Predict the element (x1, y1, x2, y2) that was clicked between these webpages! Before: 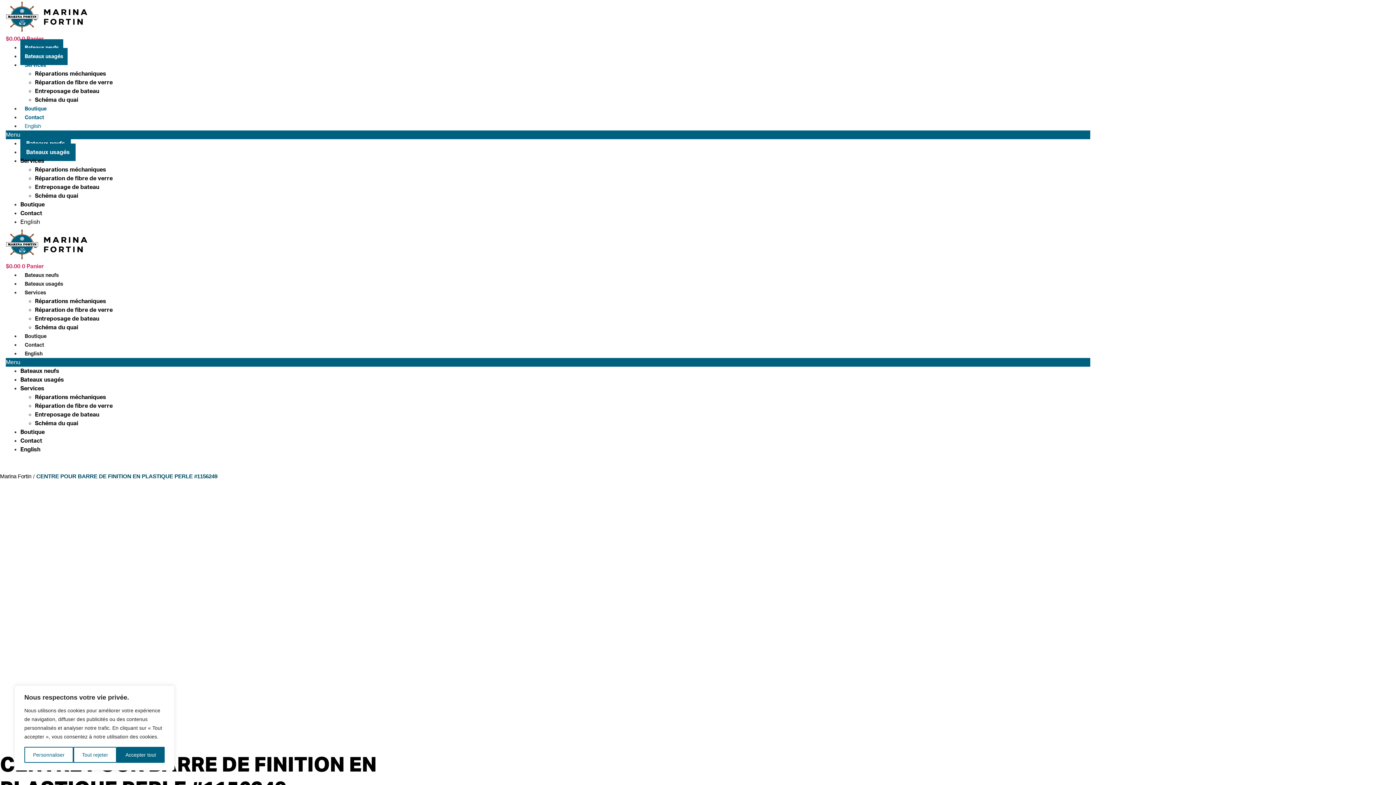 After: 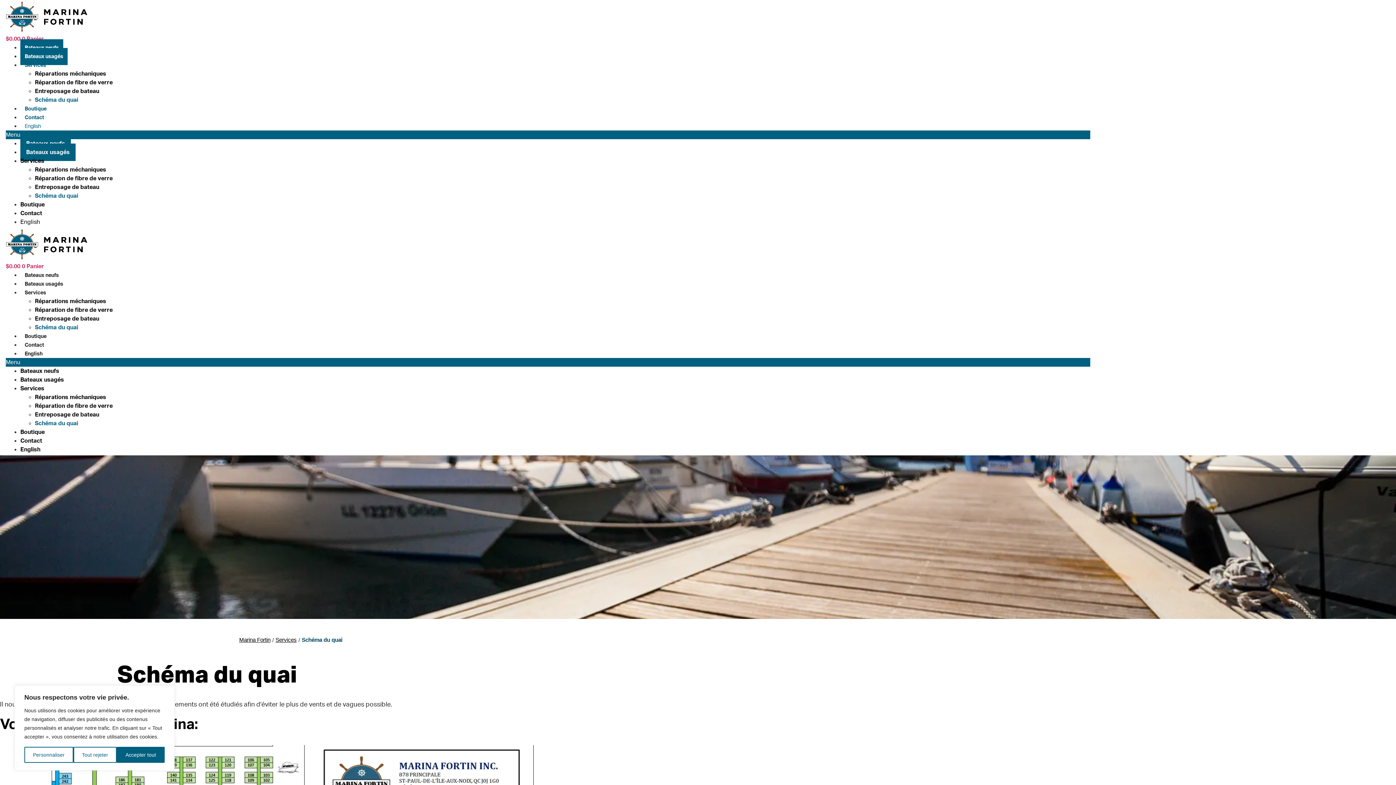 Action: bbox: (34, 324, 78, 330) label: Schéma du quai